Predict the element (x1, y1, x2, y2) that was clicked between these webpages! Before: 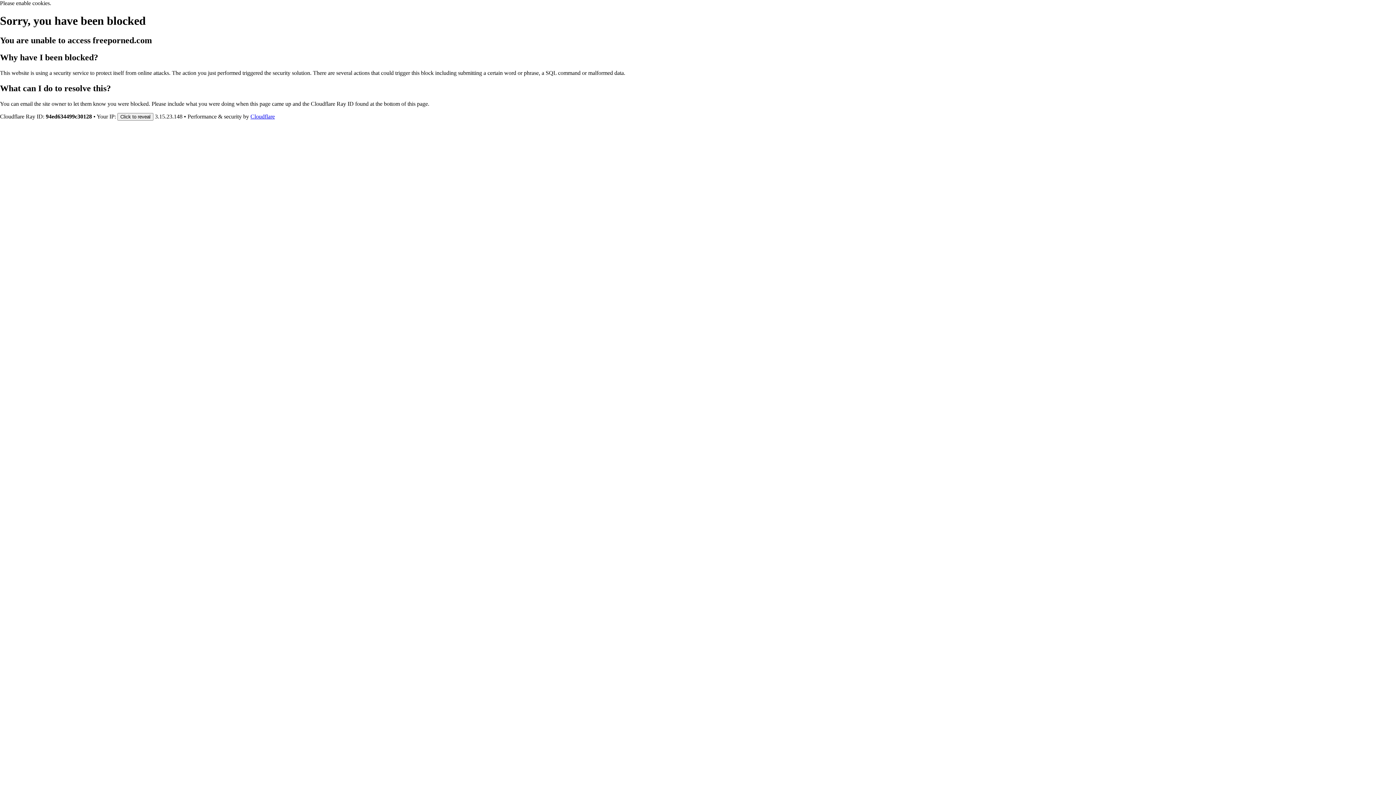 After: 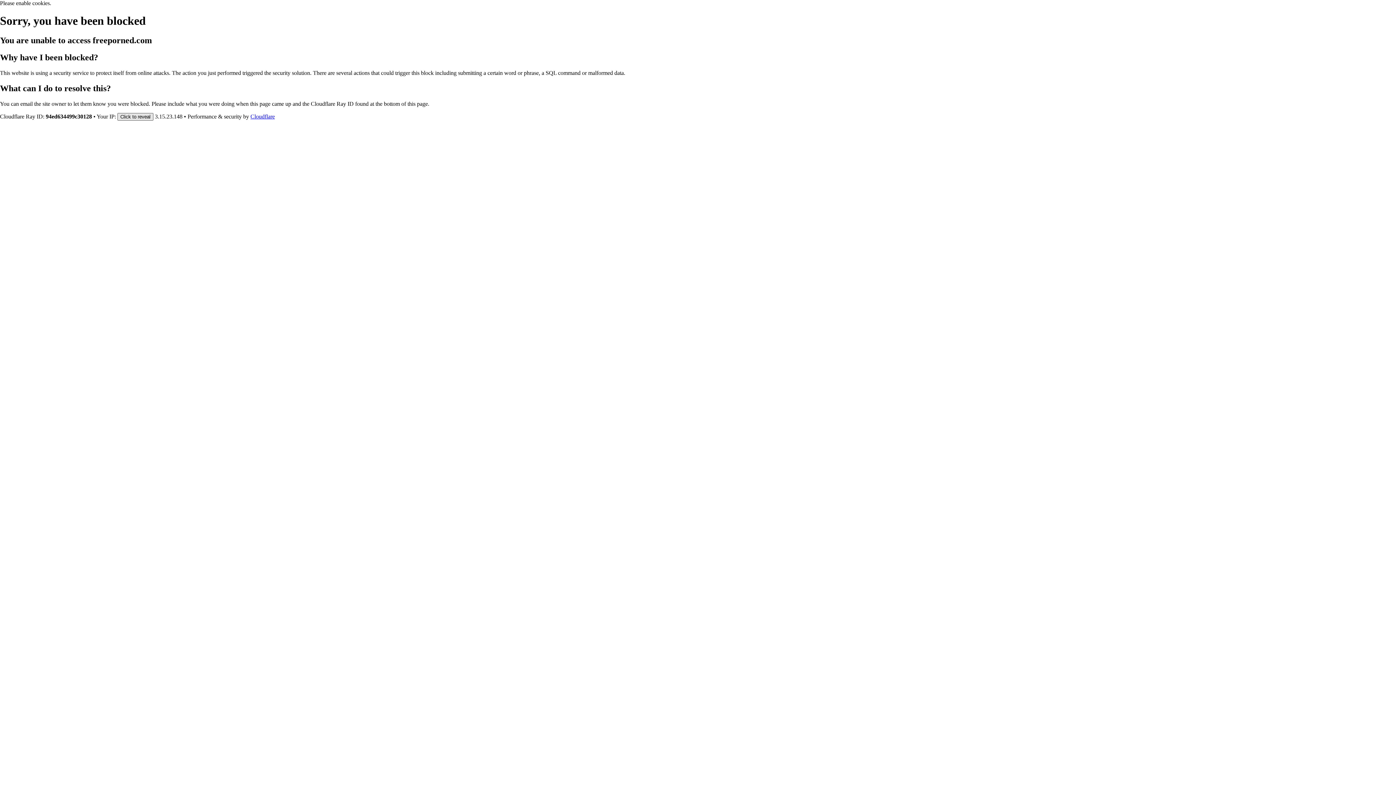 Action: bbox: (117, 112, 153, 120) label: Click to reveal